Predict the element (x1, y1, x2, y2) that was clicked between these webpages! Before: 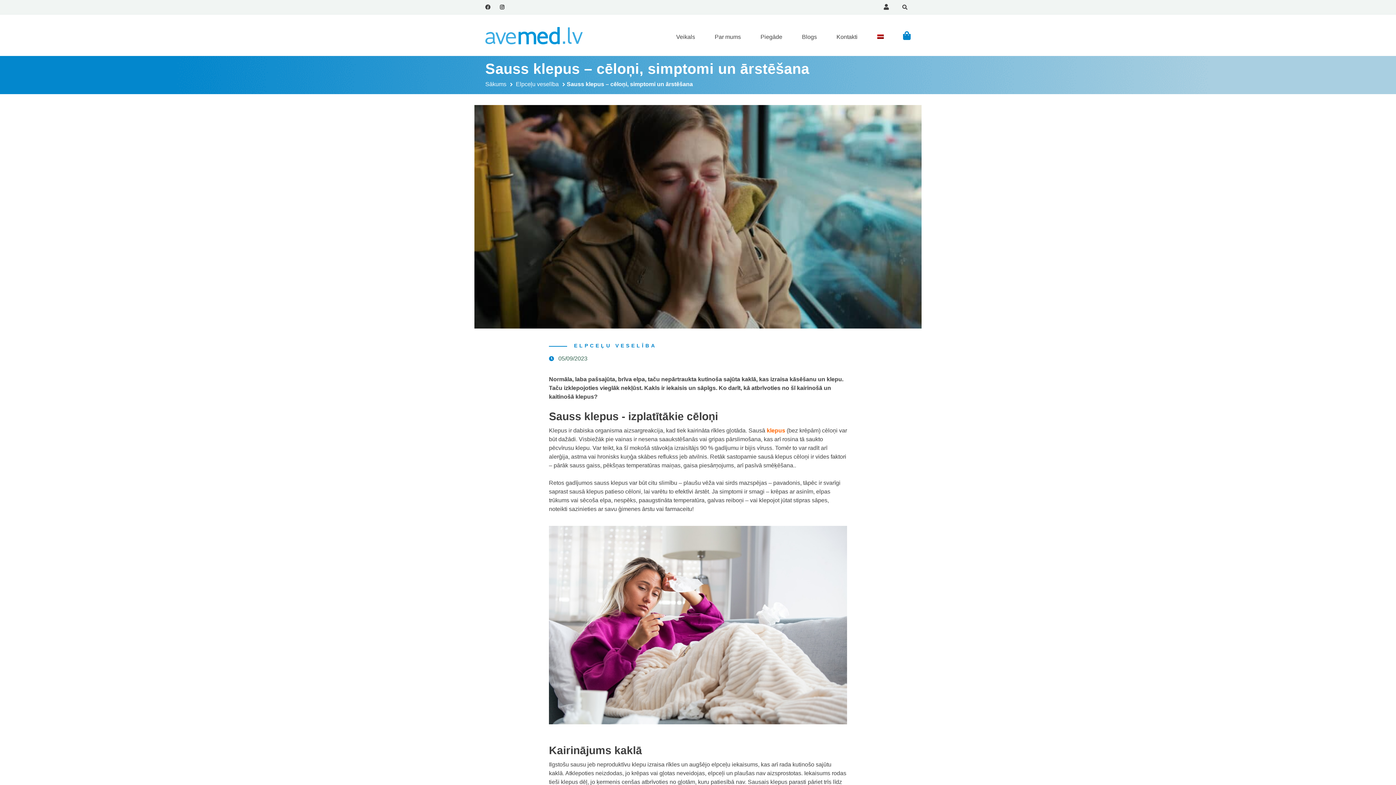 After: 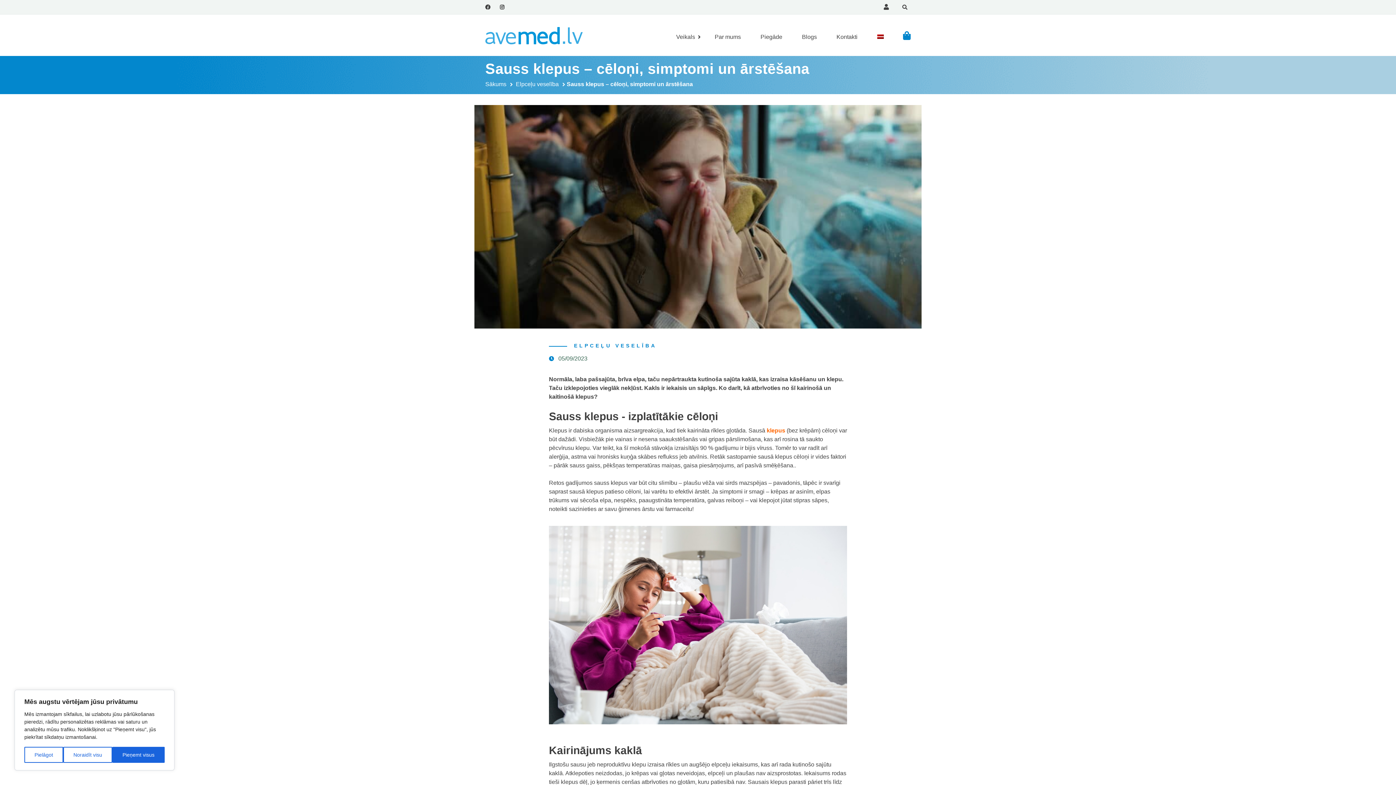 Action: bbox: (485, 4, 490, 9)